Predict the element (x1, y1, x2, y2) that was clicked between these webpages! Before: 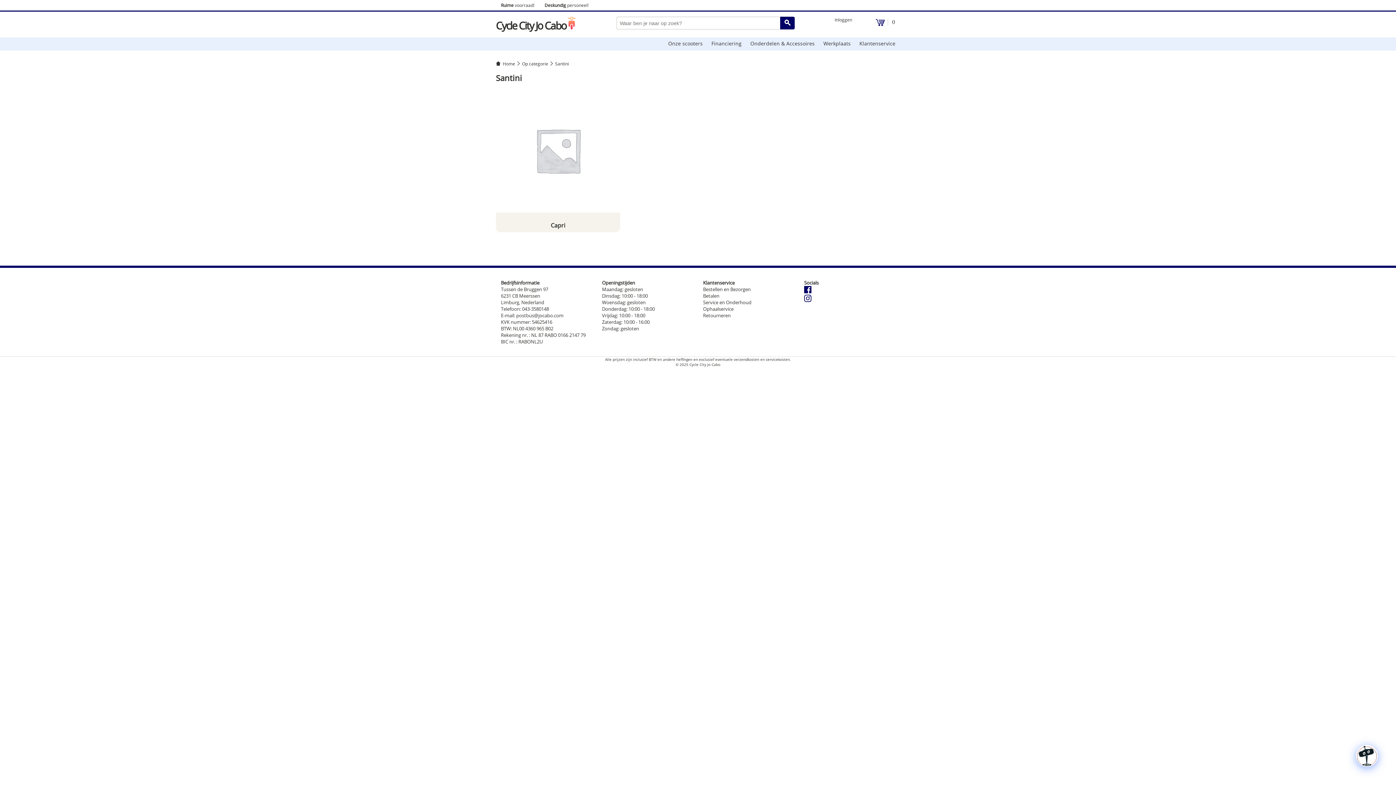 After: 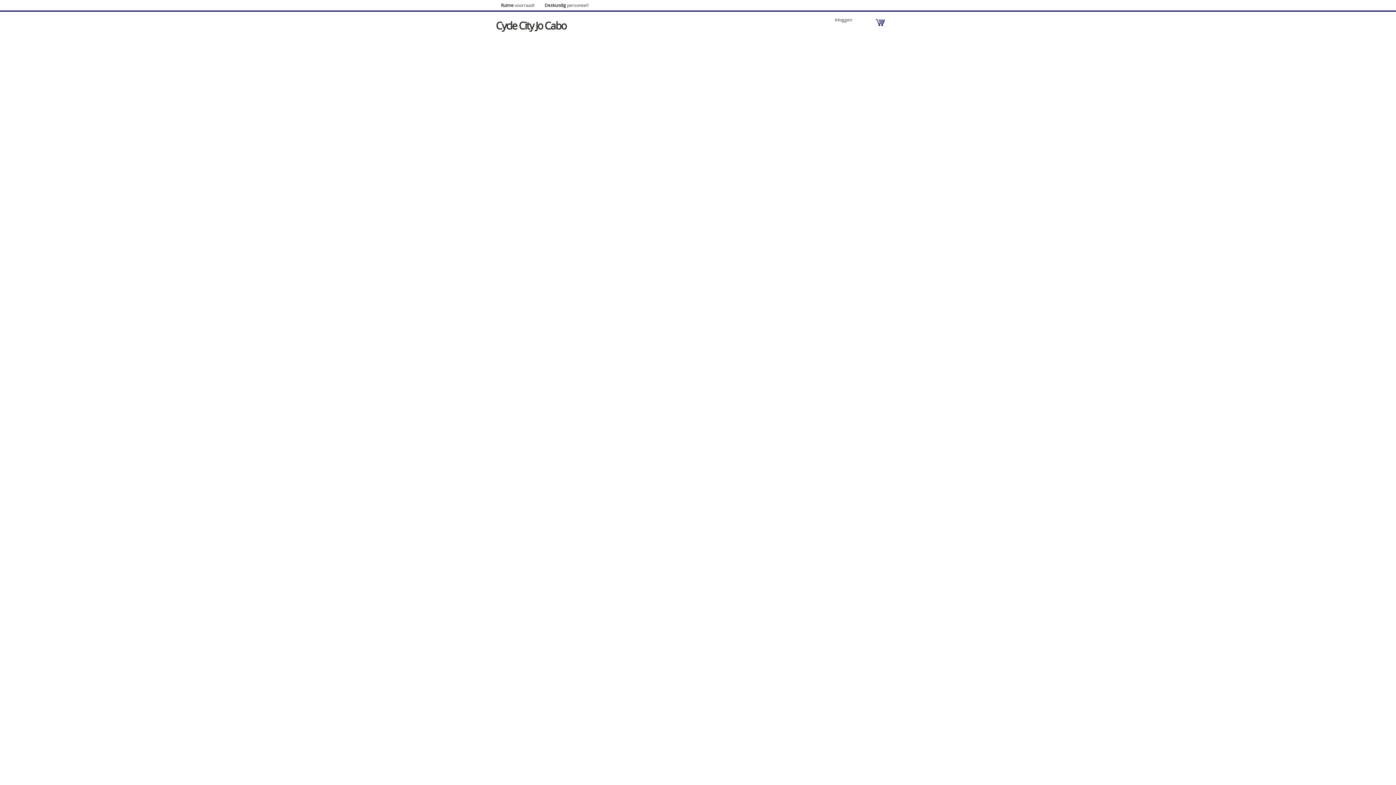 Action: bbox: (703, 312, 730, 319) label: Retourneren